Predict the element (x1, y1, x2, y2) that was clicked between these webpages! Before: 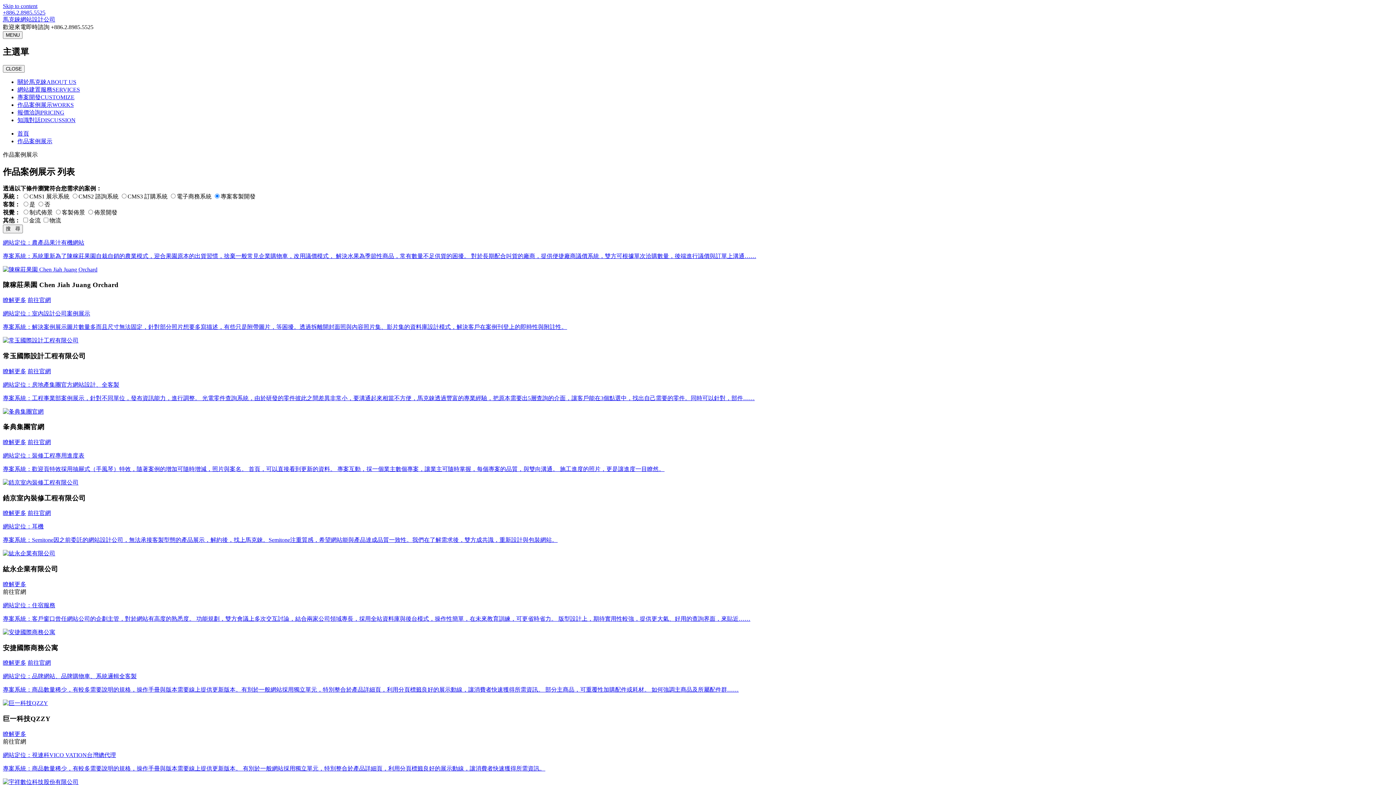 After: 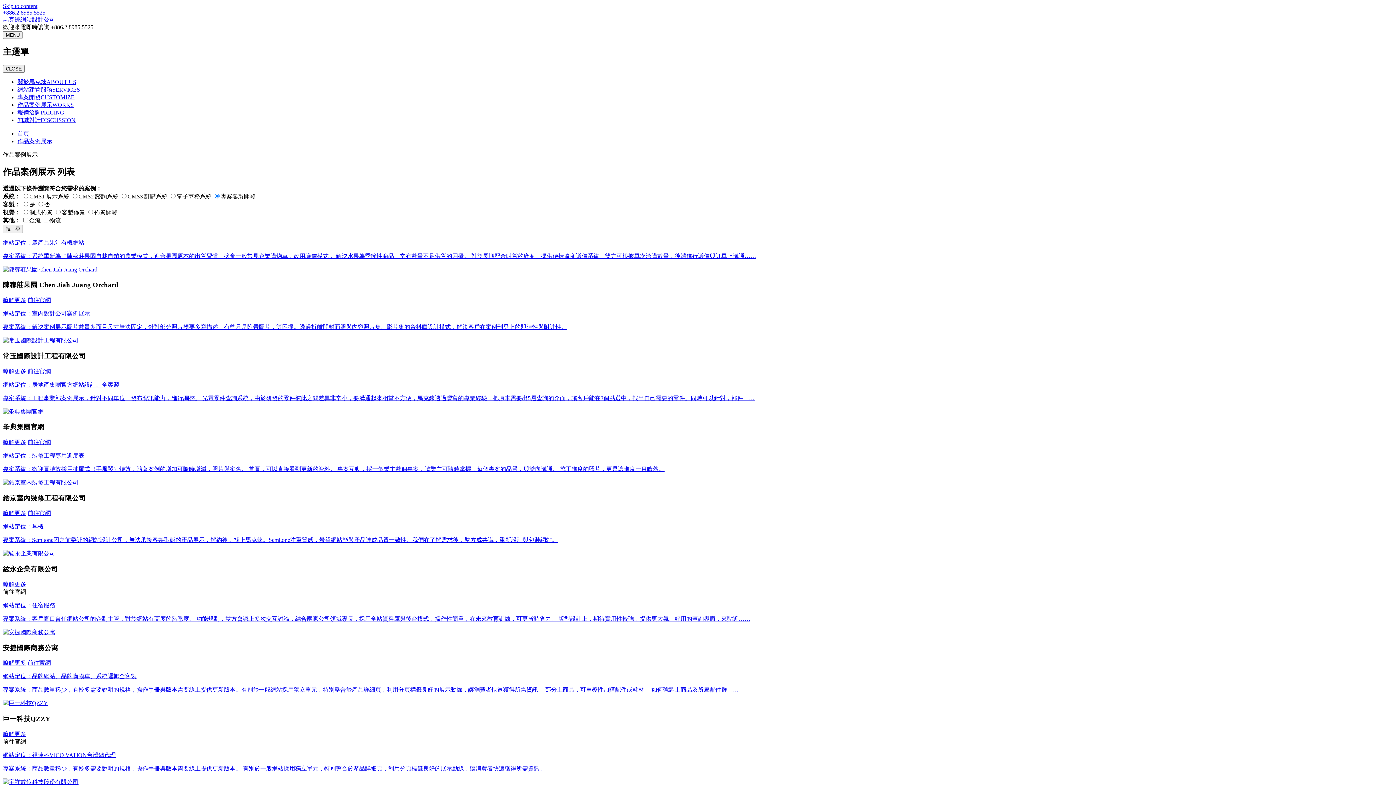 Action: bbox: (27, 510, 50, 516) label: 前往官網